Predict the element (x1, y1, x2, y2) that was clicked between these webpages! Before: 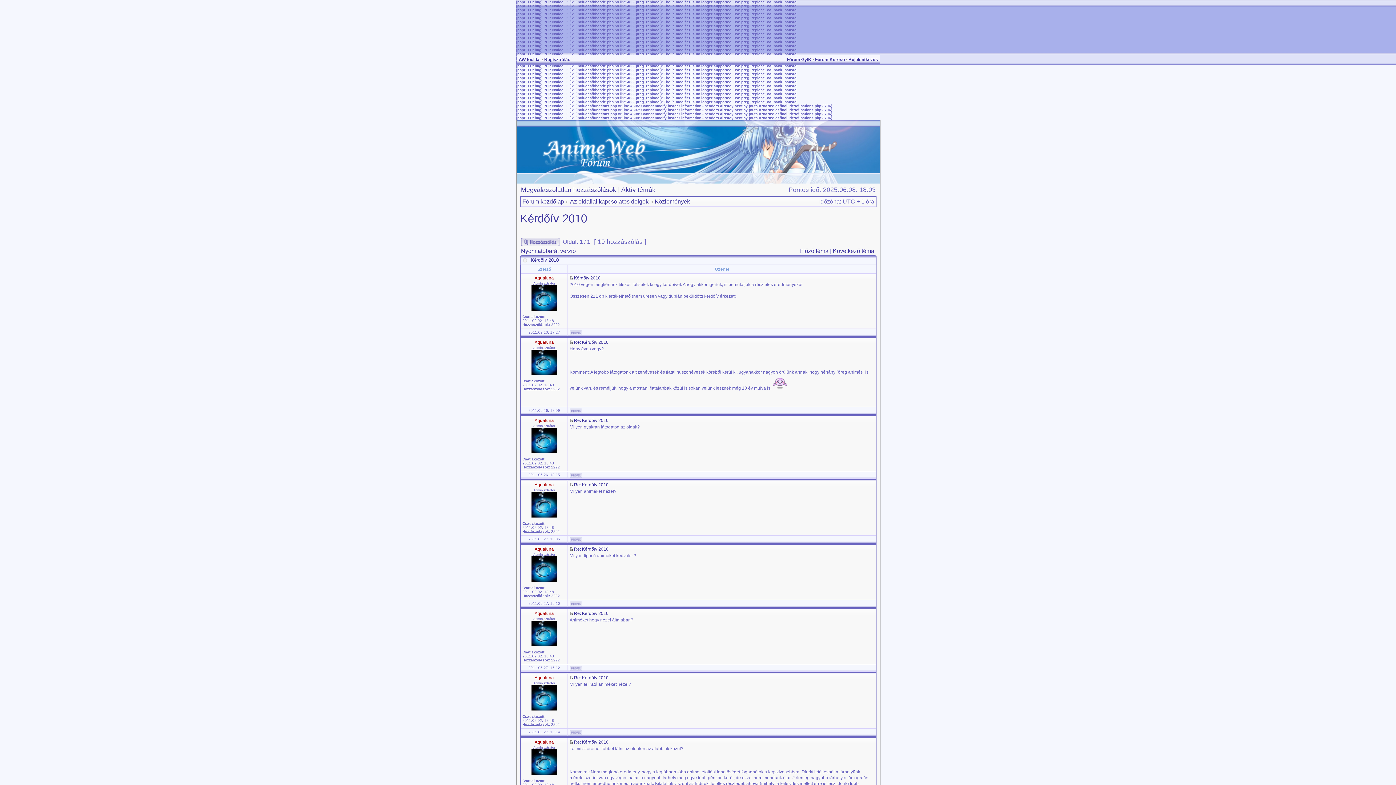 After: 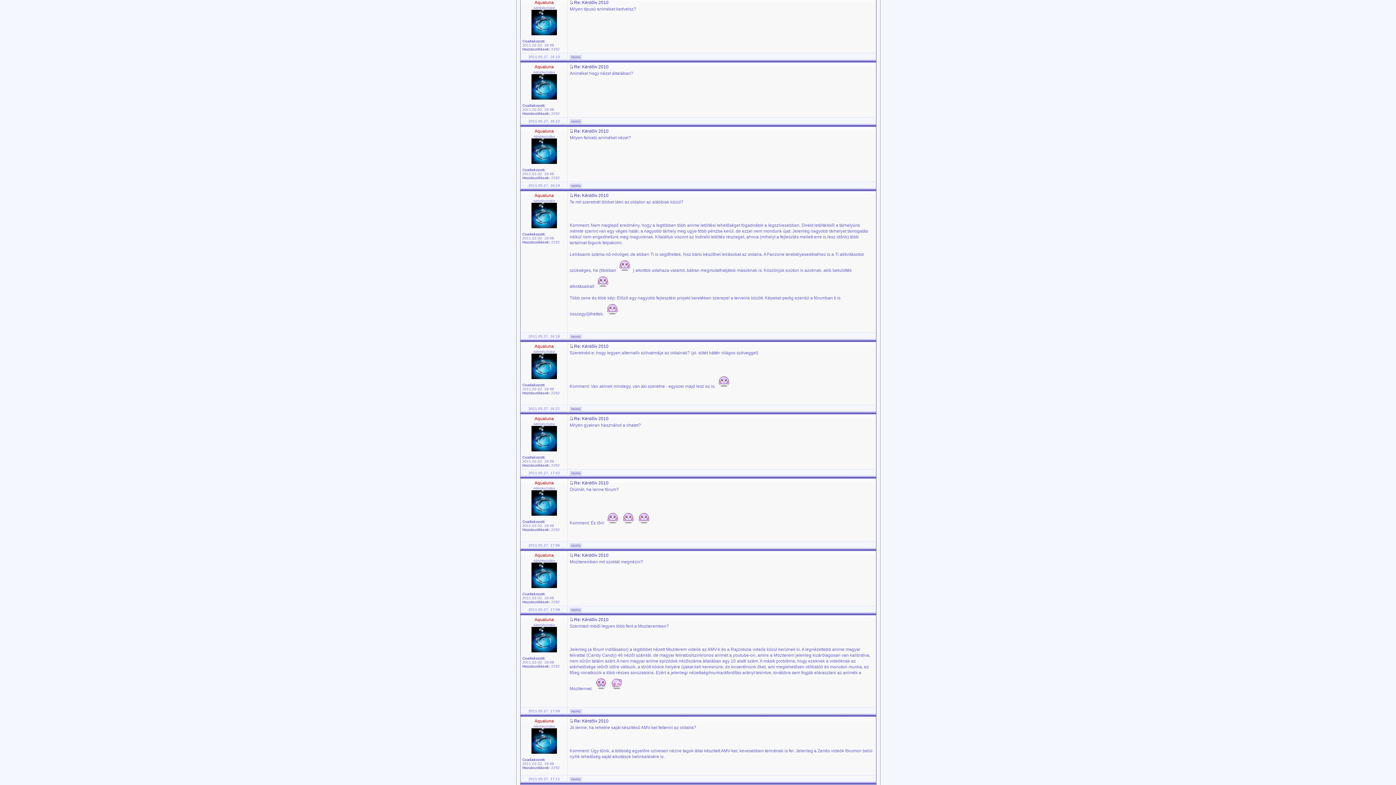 Action: bbox: (569, 546, 573, 552)